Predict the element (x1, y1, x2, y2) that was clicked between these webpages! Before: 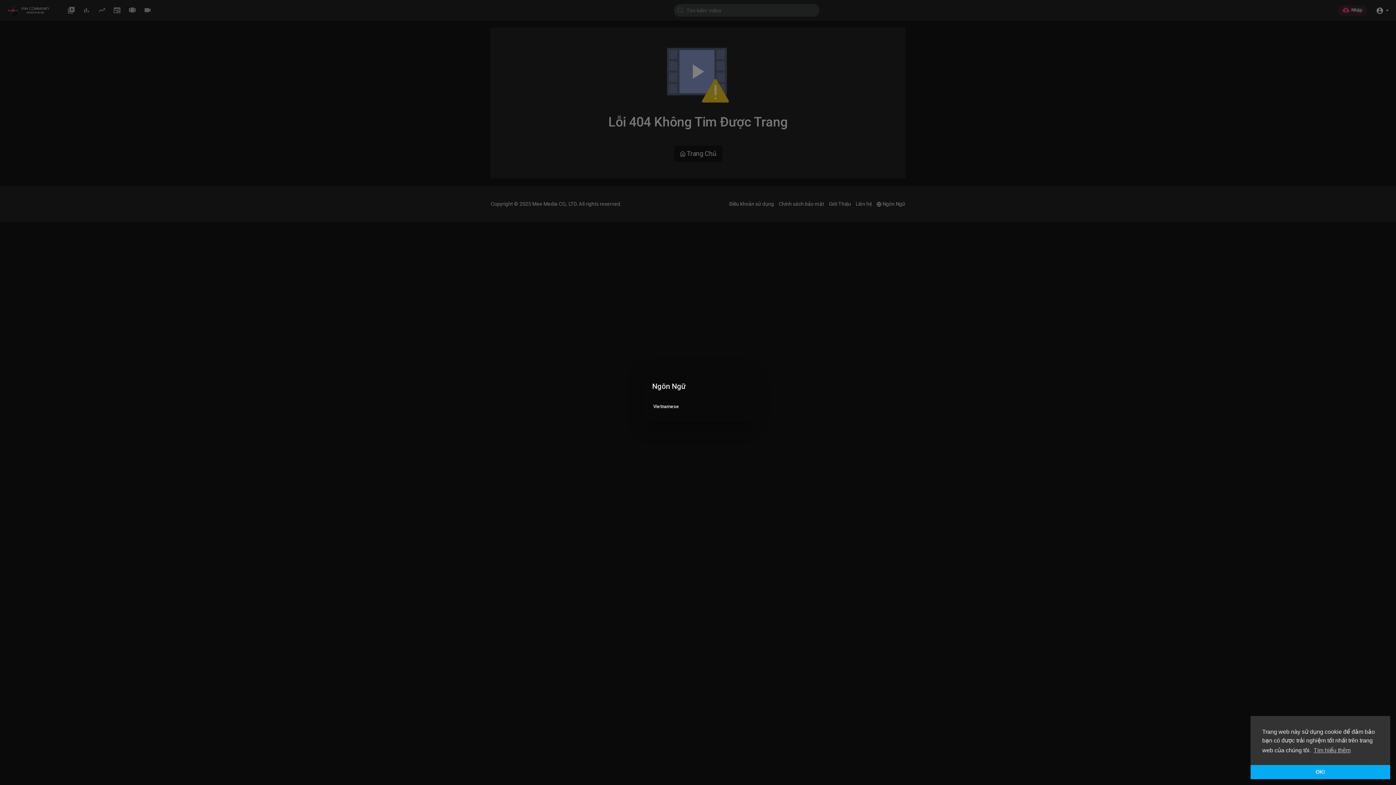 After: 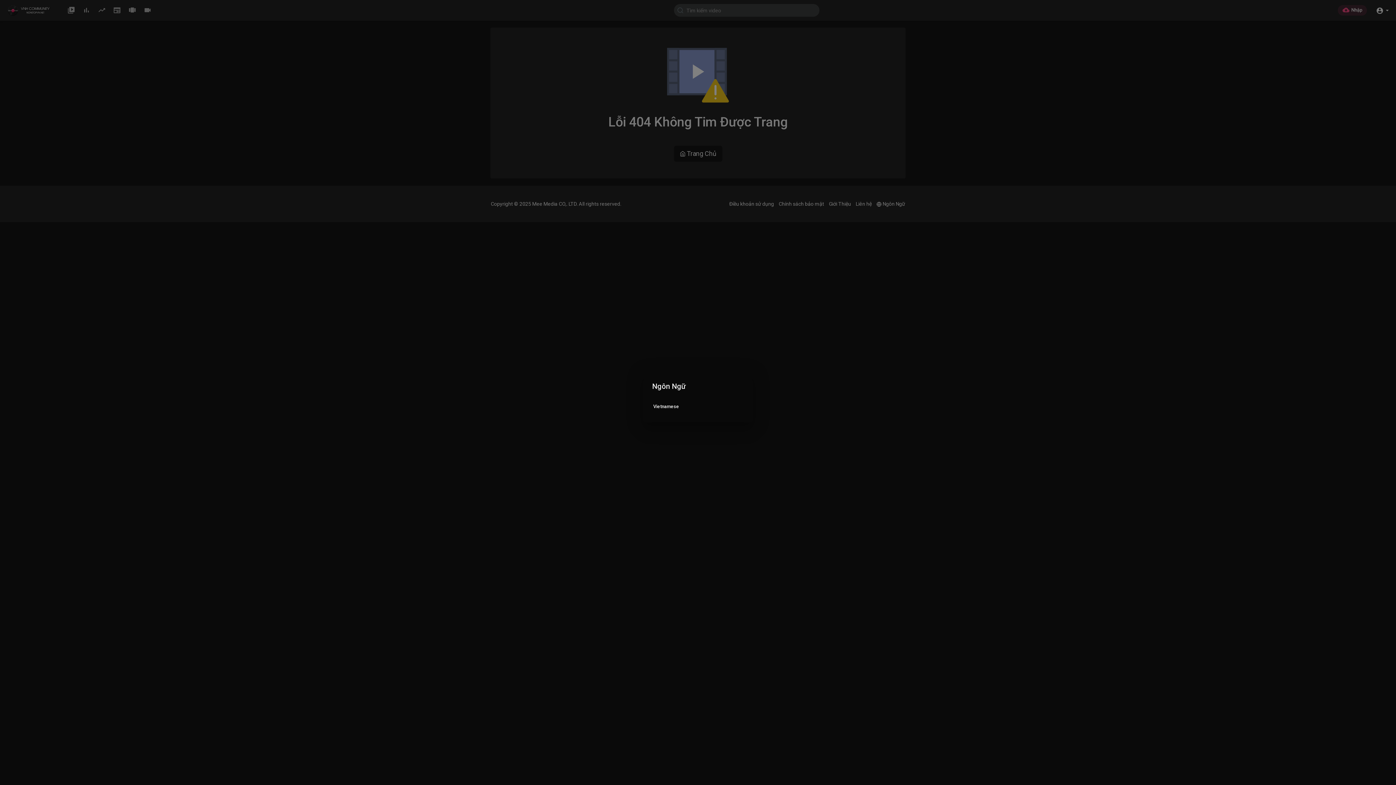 Action: bbox: (1250, 765, 1390, 779) label: dismiss cookie message